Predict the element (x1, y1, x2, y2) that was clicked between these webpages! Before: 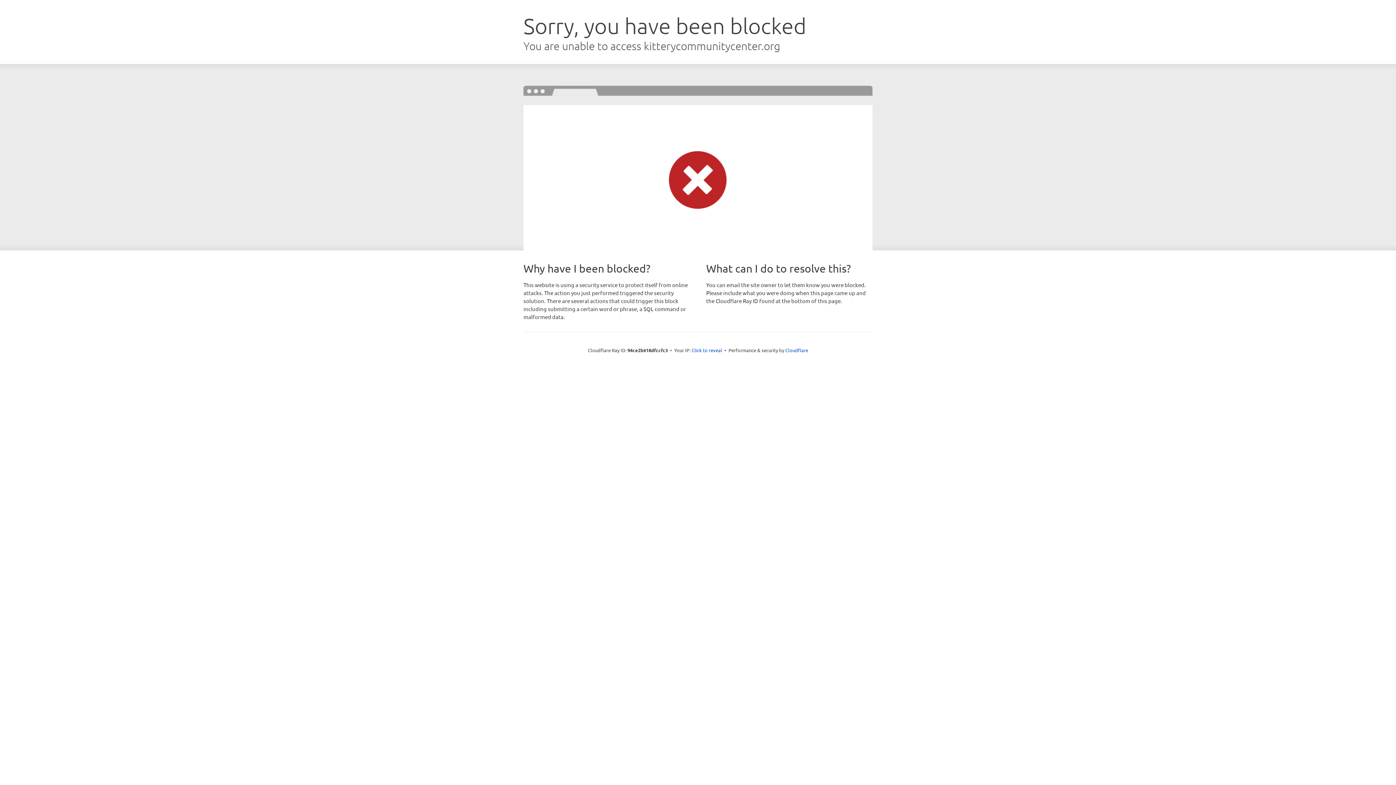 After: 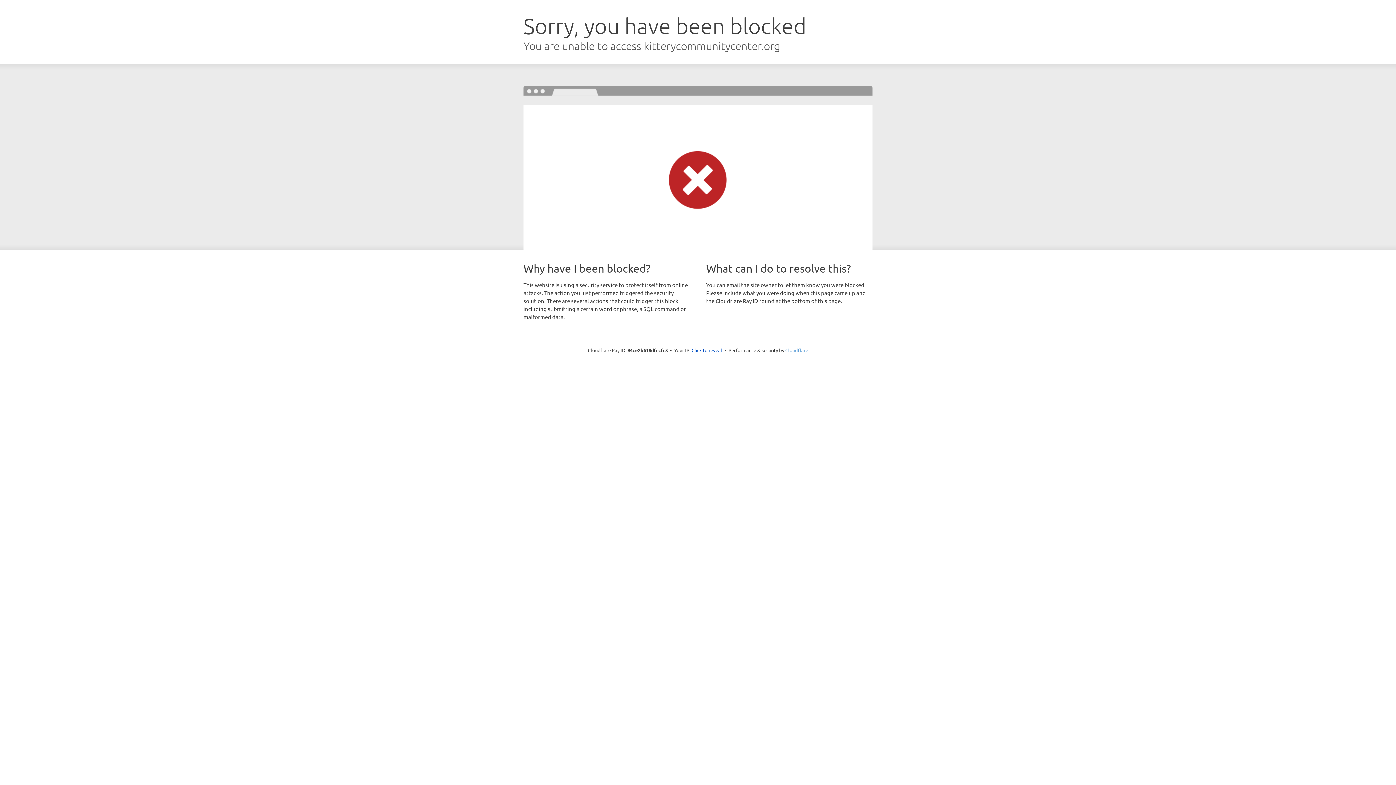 Action: bbox: (785, 347, 808, 353) label: Cloudflare